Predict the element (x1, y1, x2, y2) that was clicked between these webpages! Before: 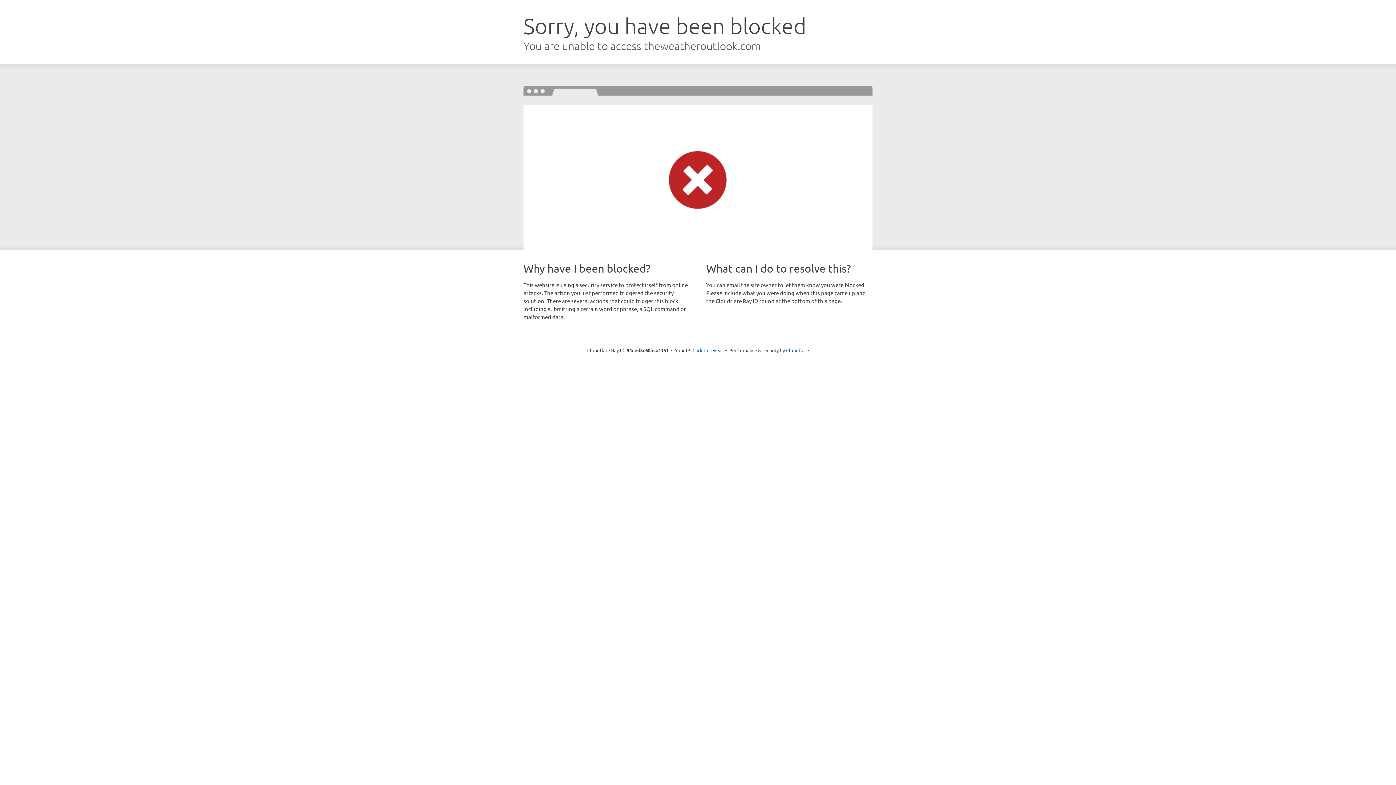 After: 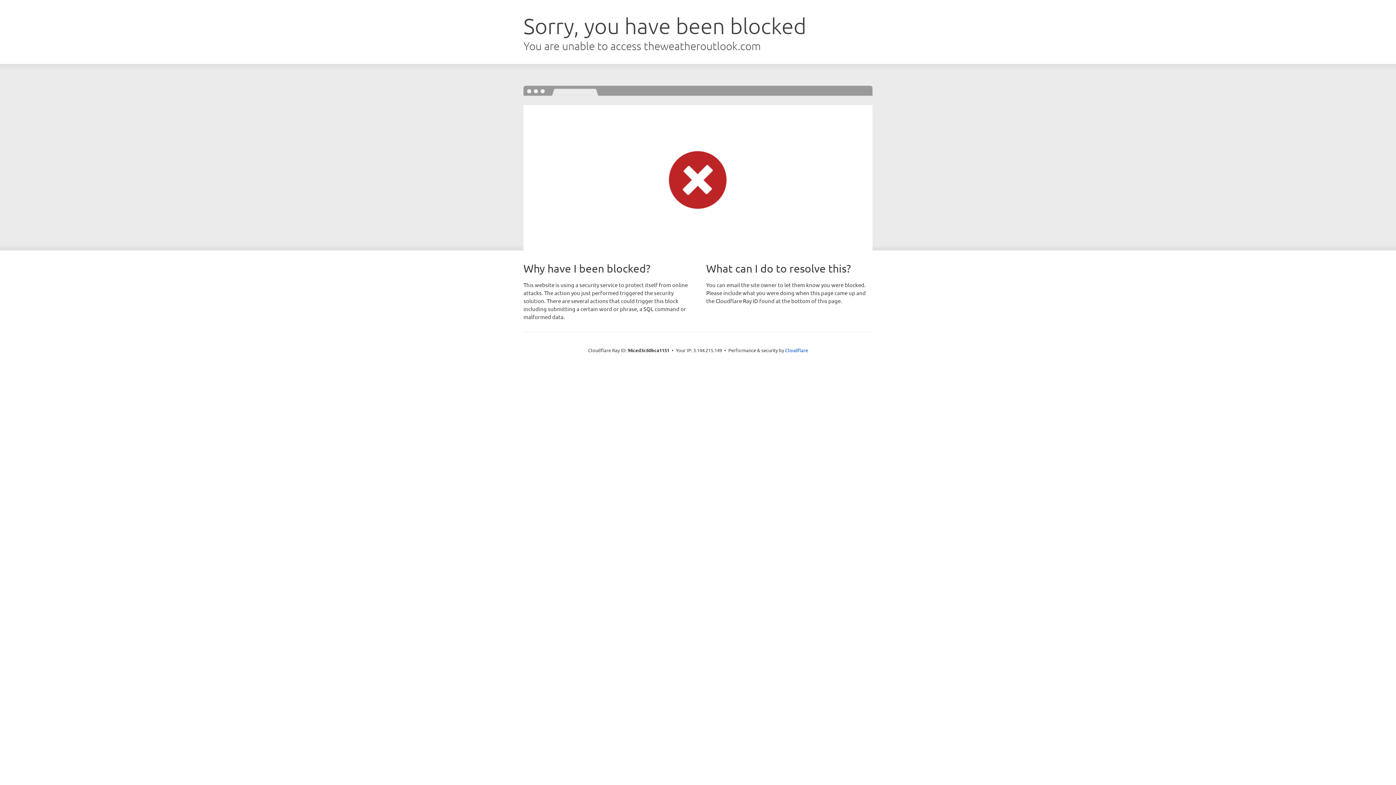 Action: label: Click to reveal bbox: (692, 346, 723, 353)